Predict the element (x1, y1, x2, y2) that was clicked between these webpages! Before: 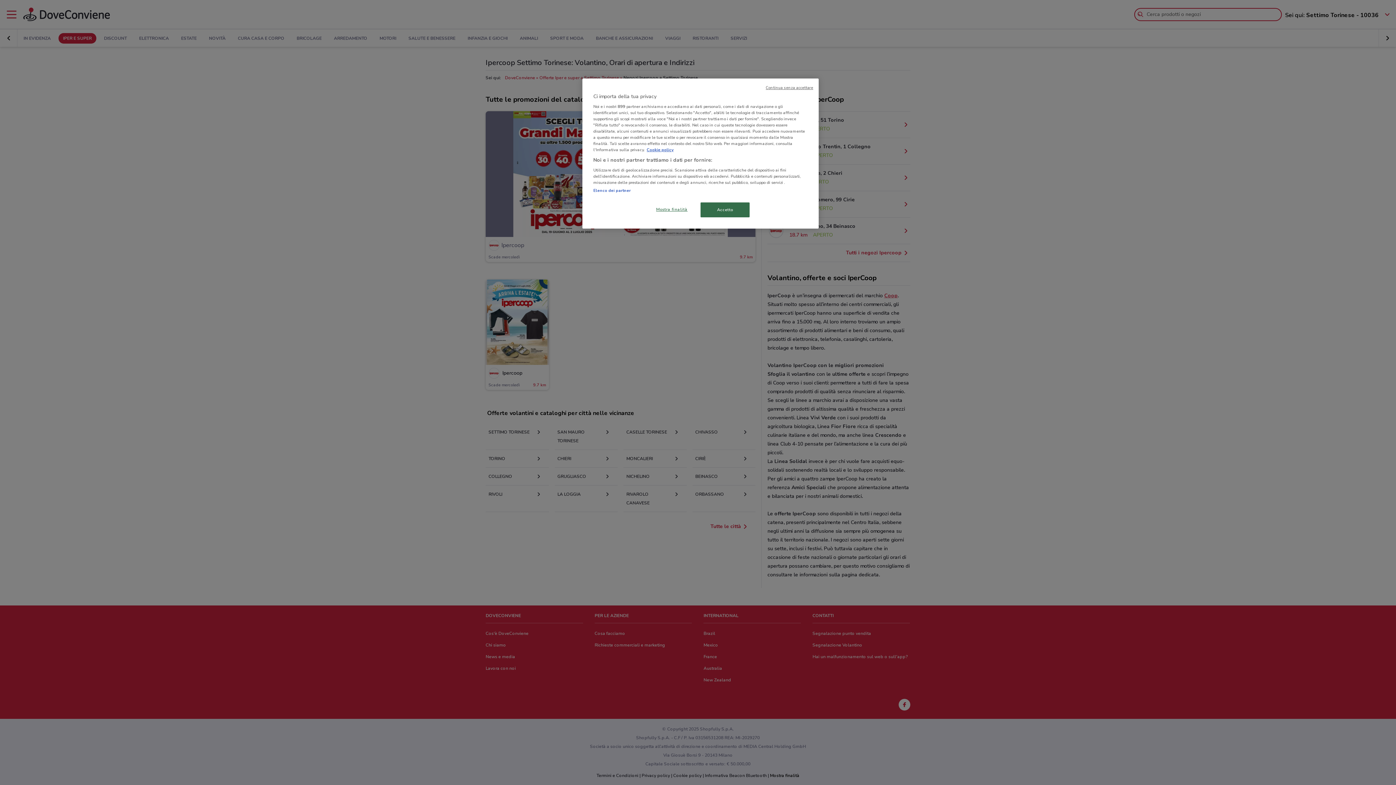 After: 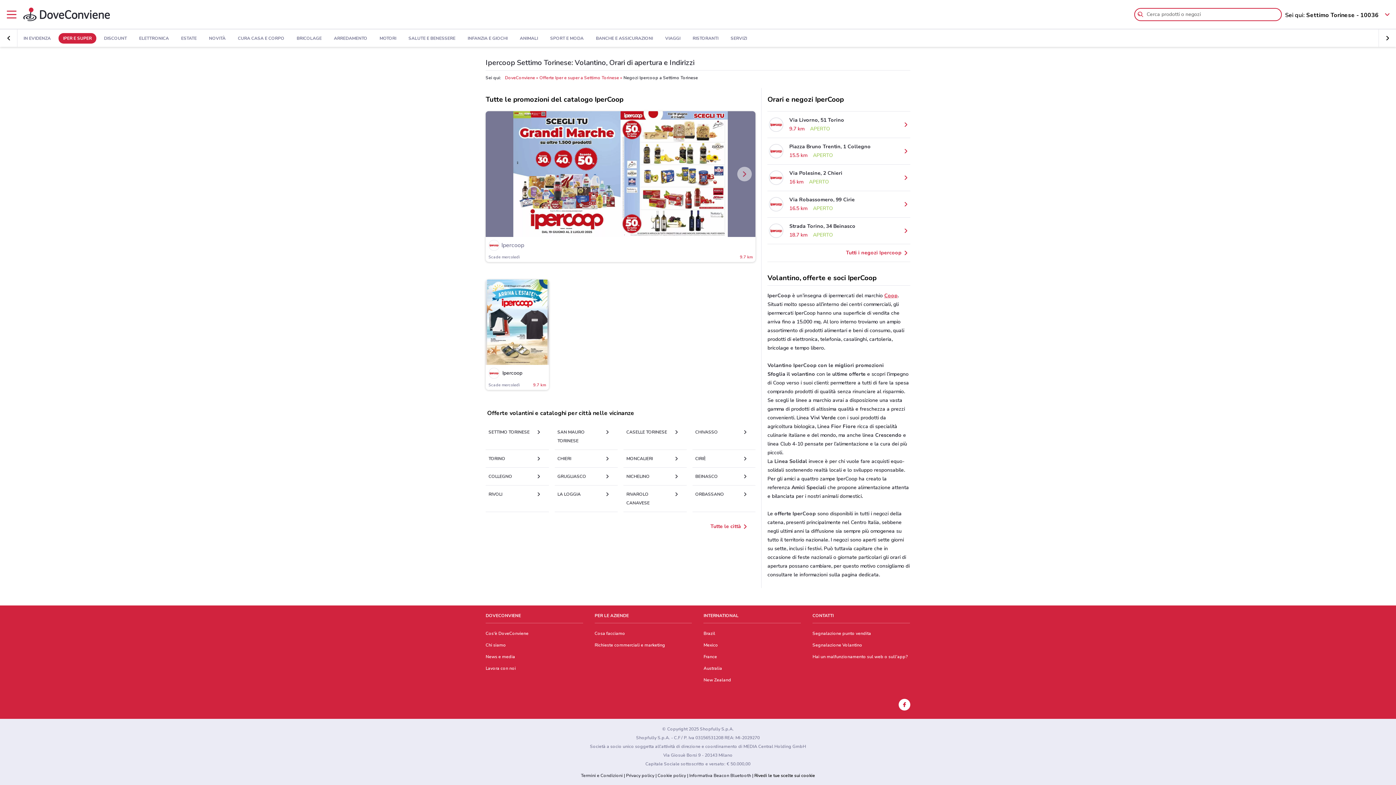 Action: label: Continua senza accettare bbox: (765, 85, 813, 90)